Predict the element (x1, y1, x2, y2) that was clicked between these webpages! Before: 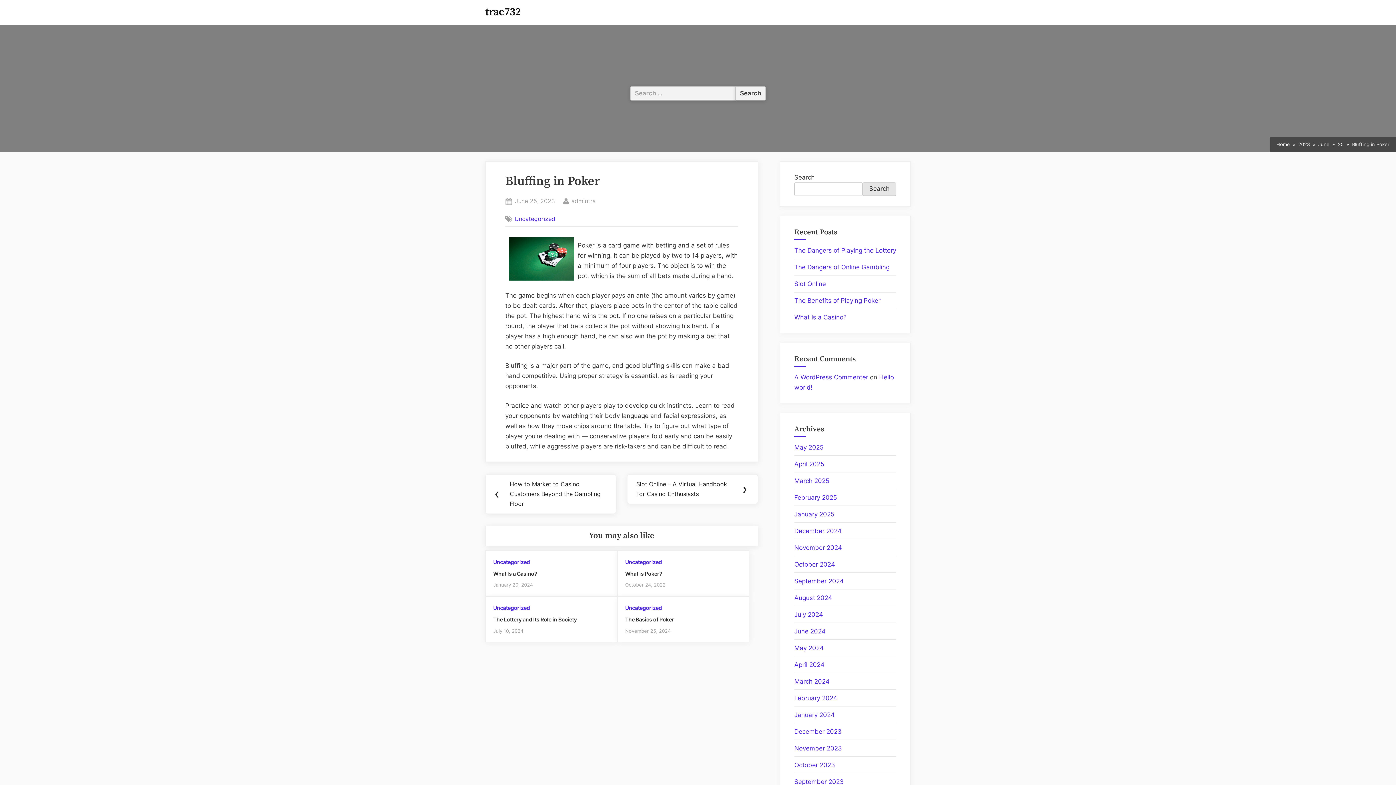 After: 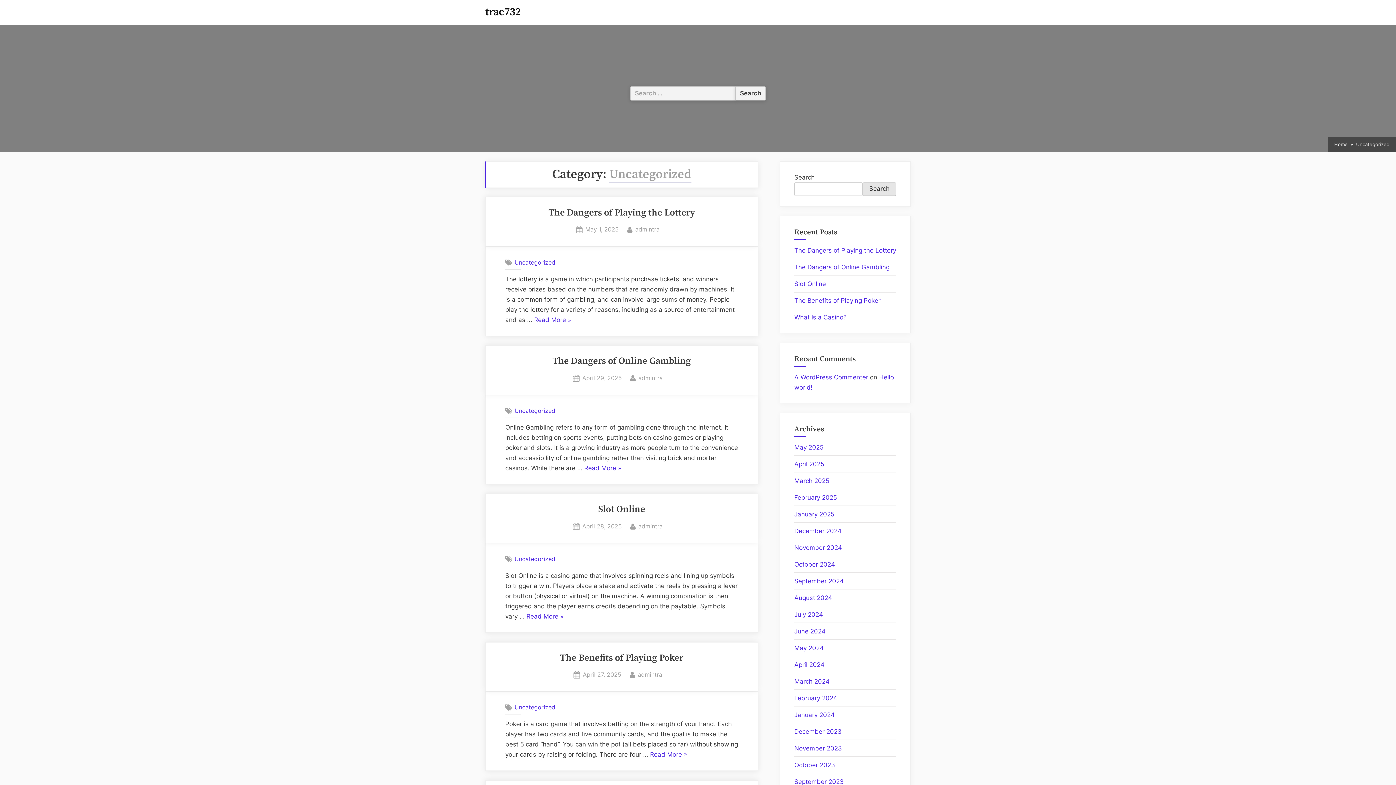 Action: bbox: (625, 559, 662, 565) label: Uncategorized